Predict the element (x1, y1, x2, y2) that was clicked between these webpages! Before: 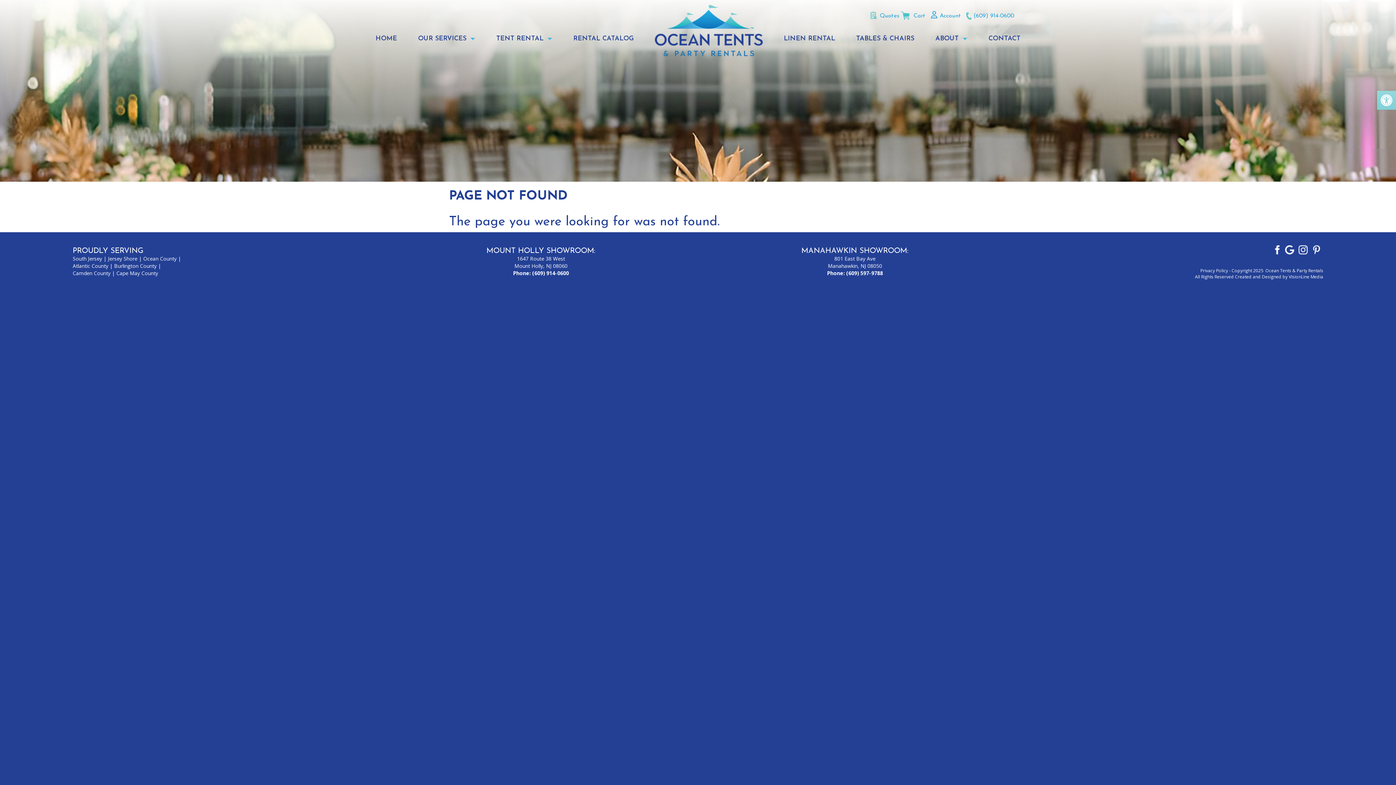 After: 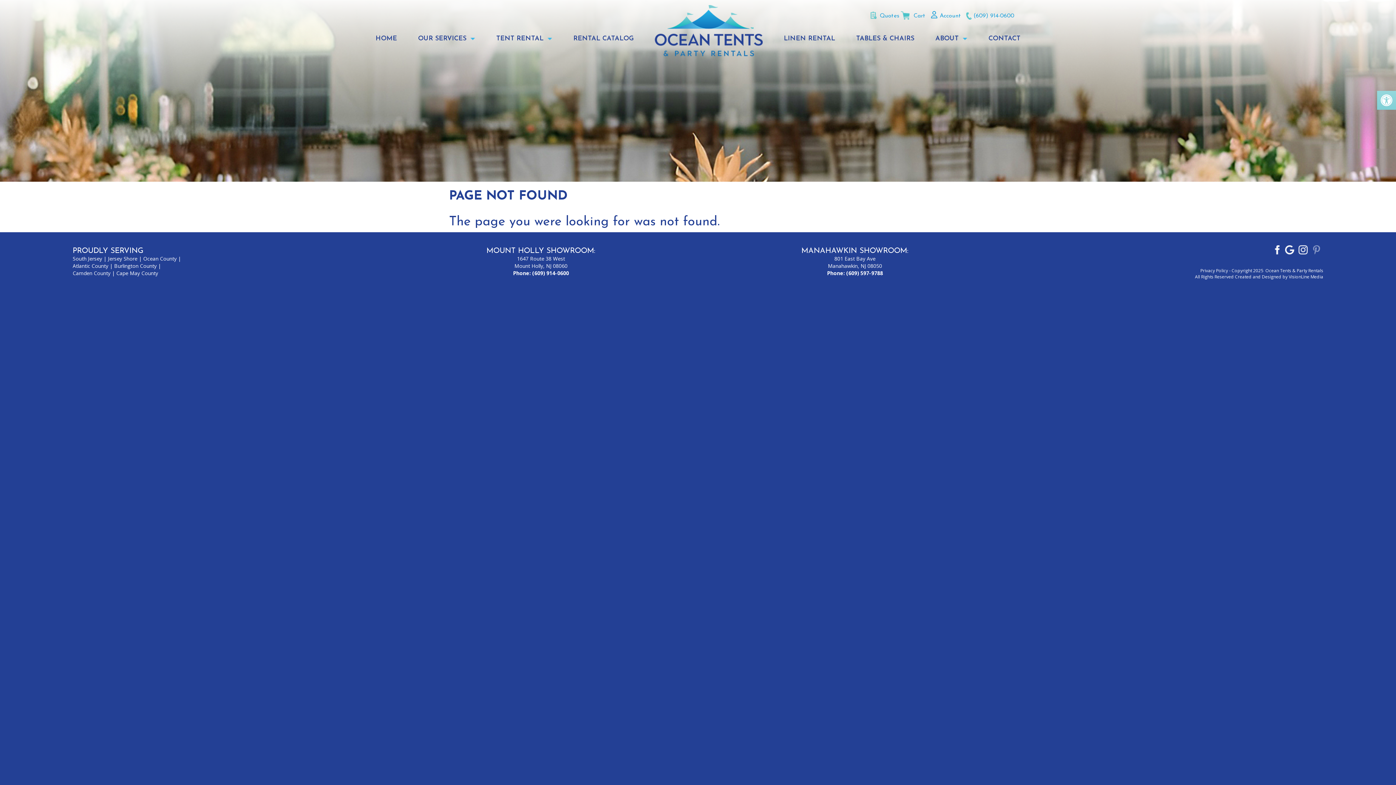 Action: bbox: (1310, 245, 1323, 254)